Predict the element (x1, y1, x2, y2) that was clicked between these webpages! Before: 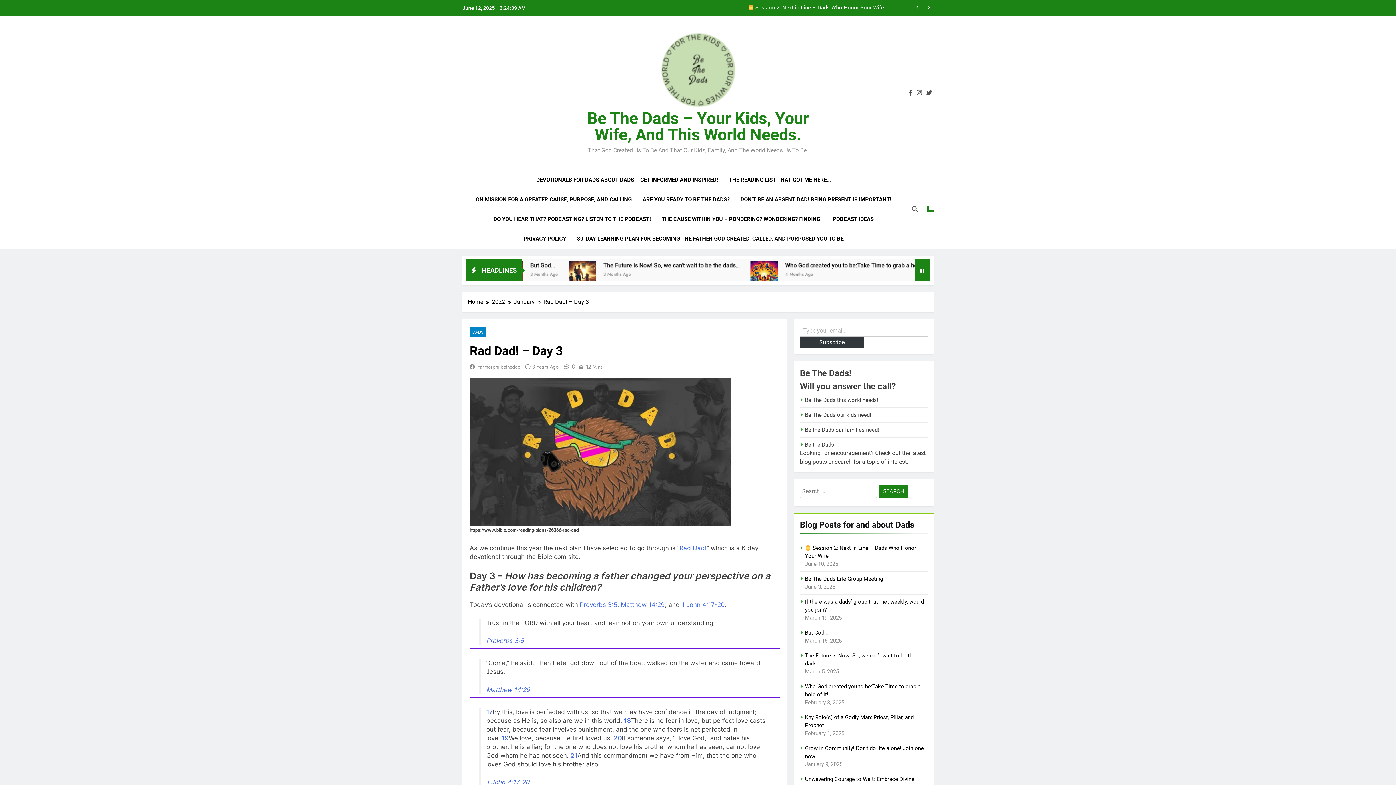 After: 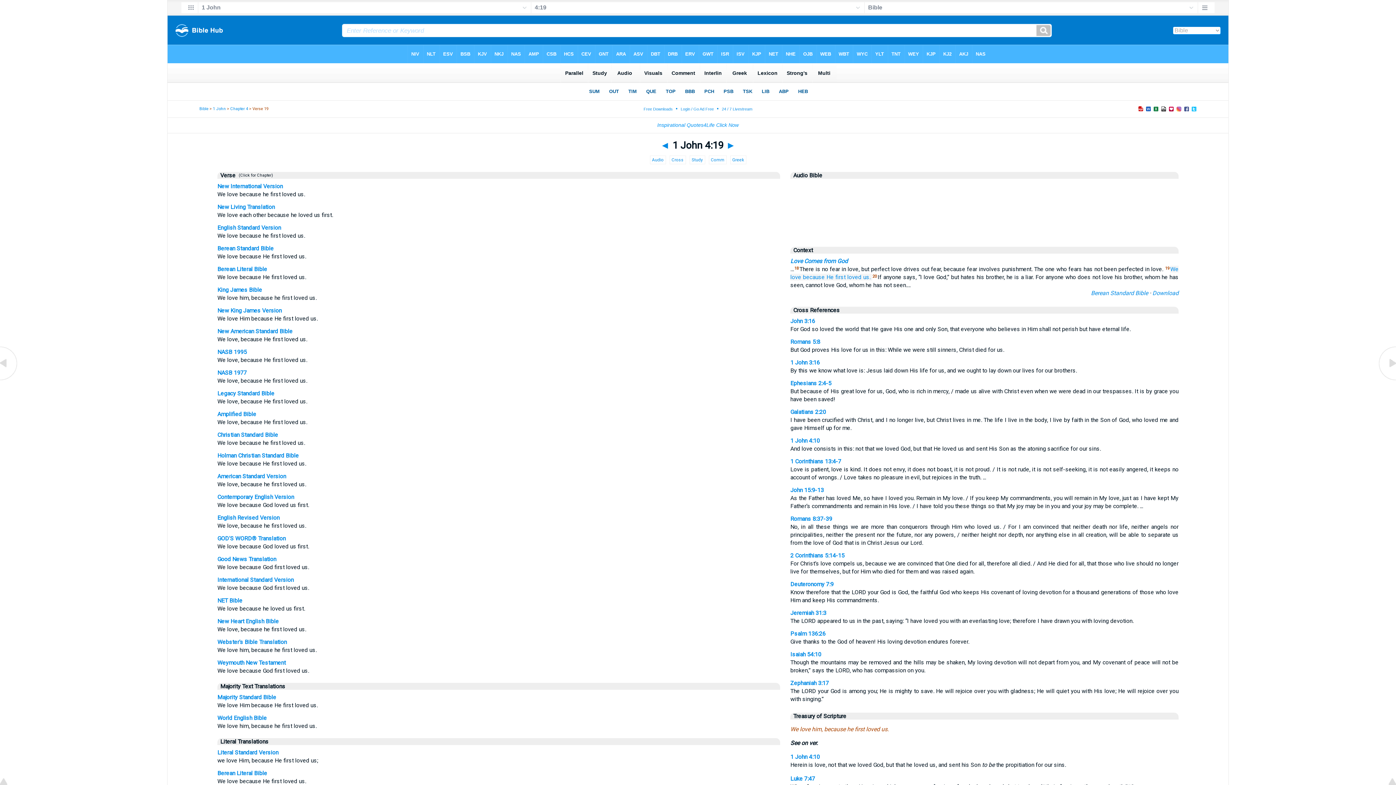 Action: label: 19 bbox: (502, 734, 508, 742)